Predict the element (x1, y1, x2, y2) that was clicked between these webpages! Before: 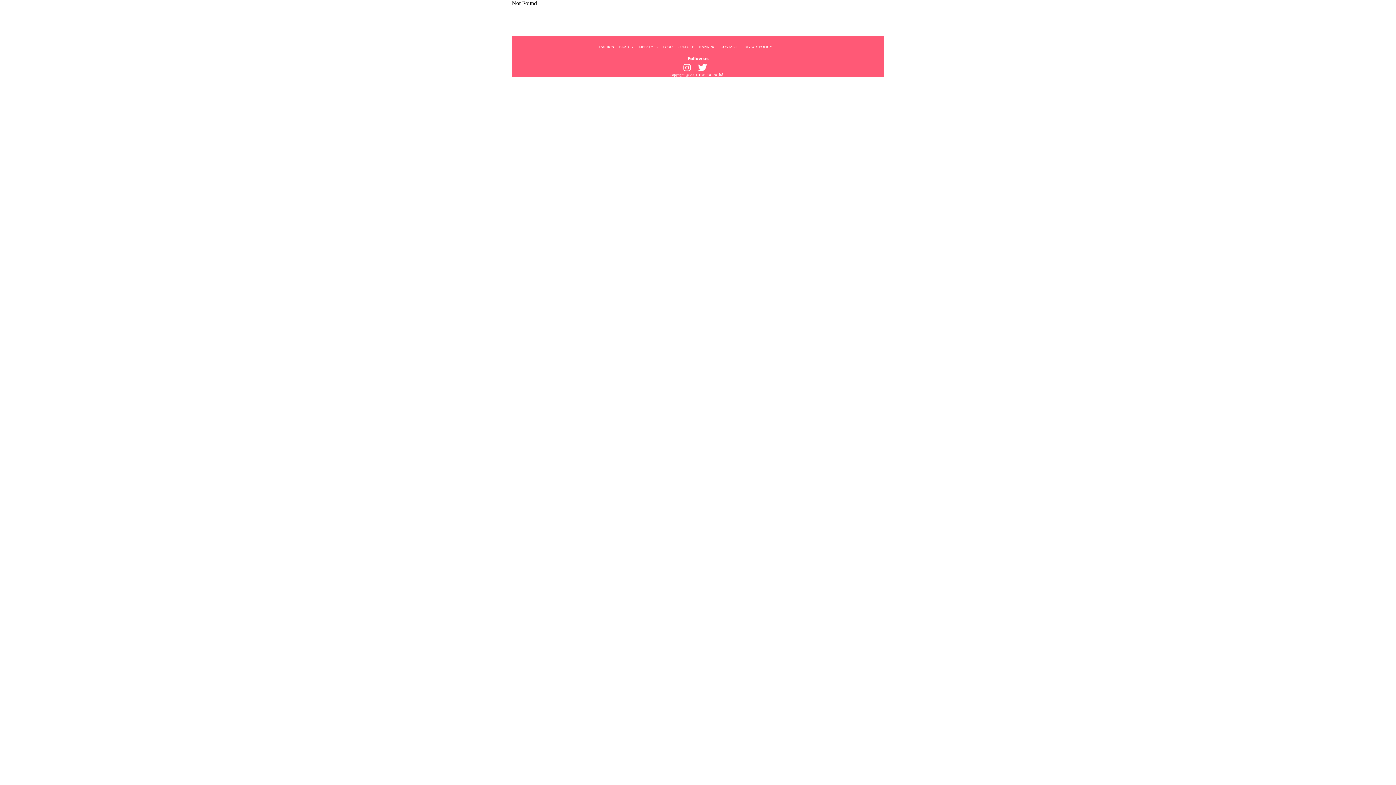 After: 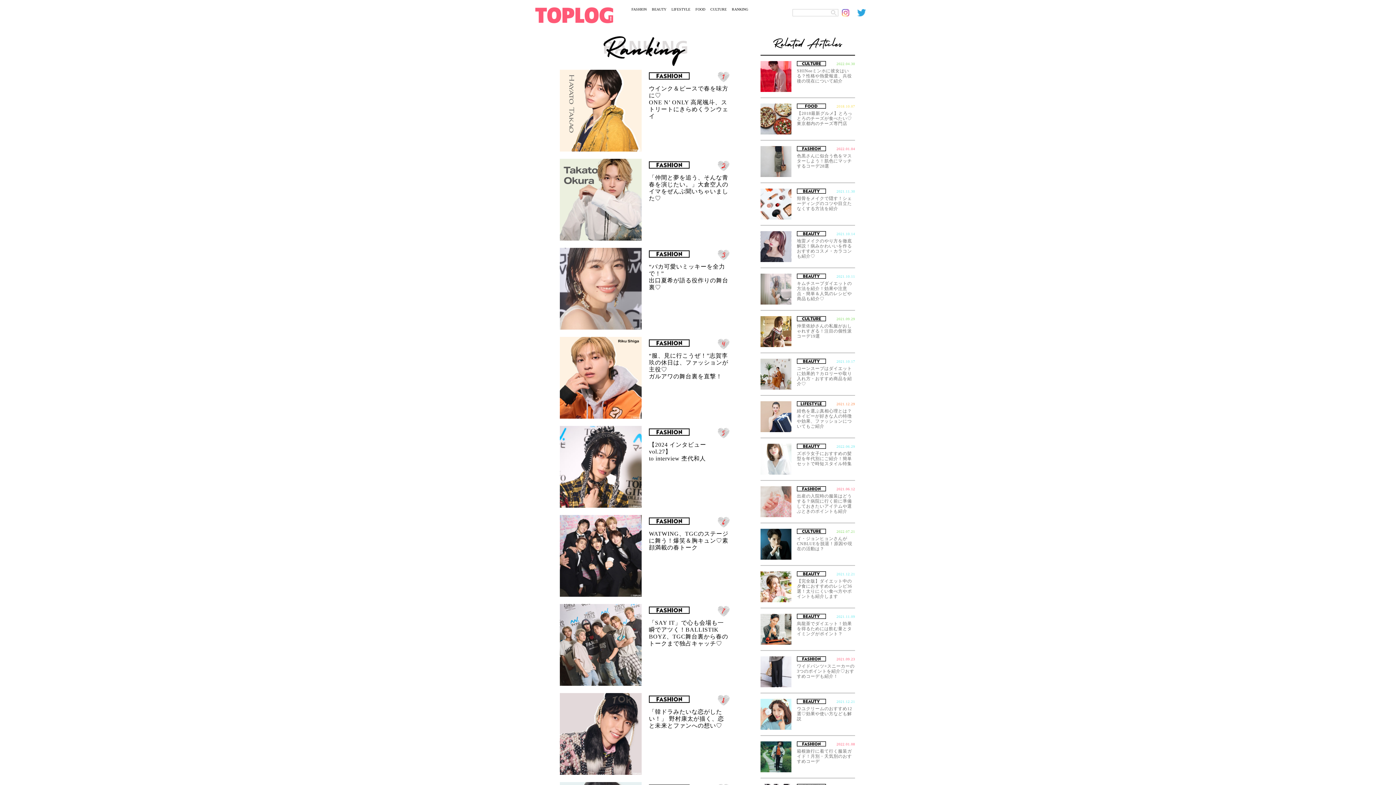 Action: bbox: (699, 44, 715, 48) label: RANKING